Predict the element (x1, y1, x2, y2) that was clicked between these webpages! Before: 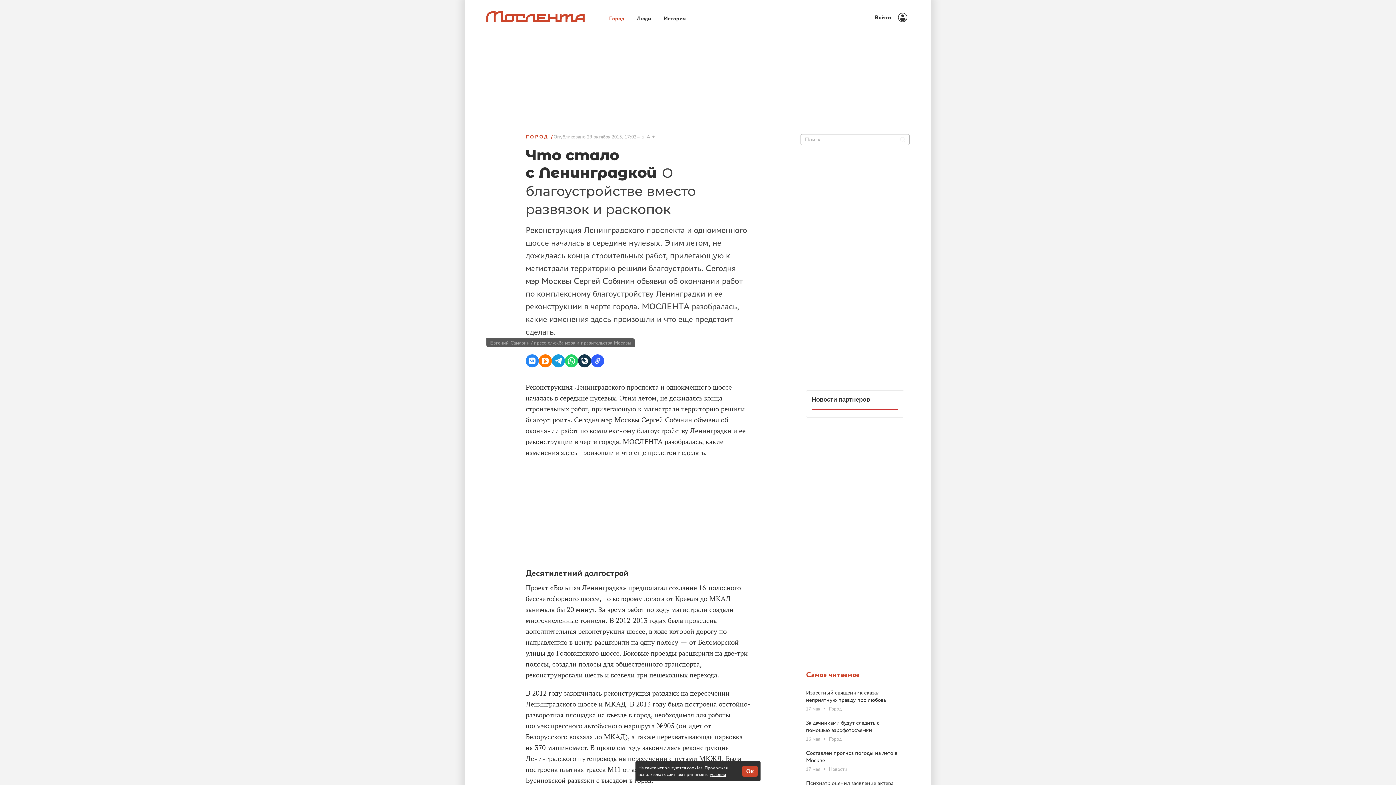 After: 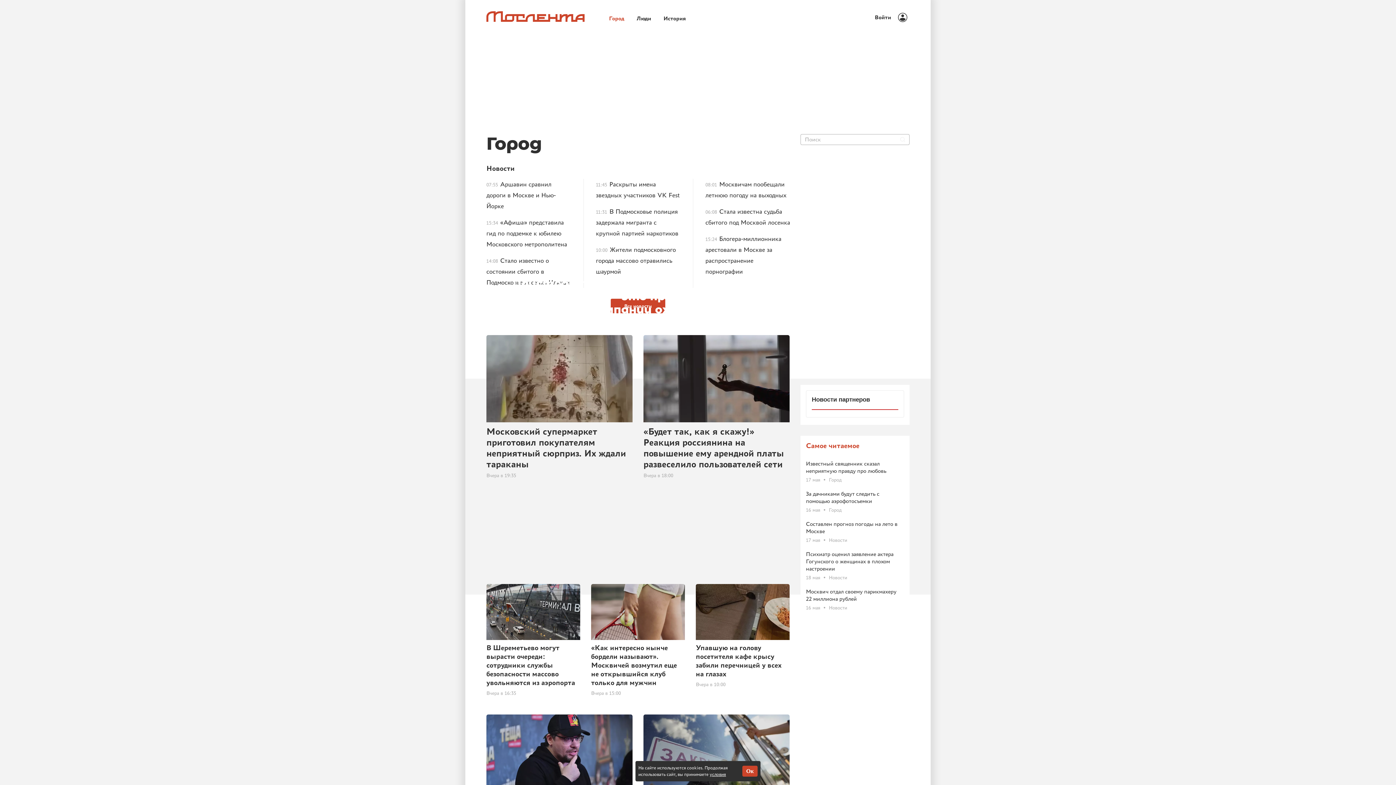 Action: label: Город bbox: (602, 11, 630, 23)